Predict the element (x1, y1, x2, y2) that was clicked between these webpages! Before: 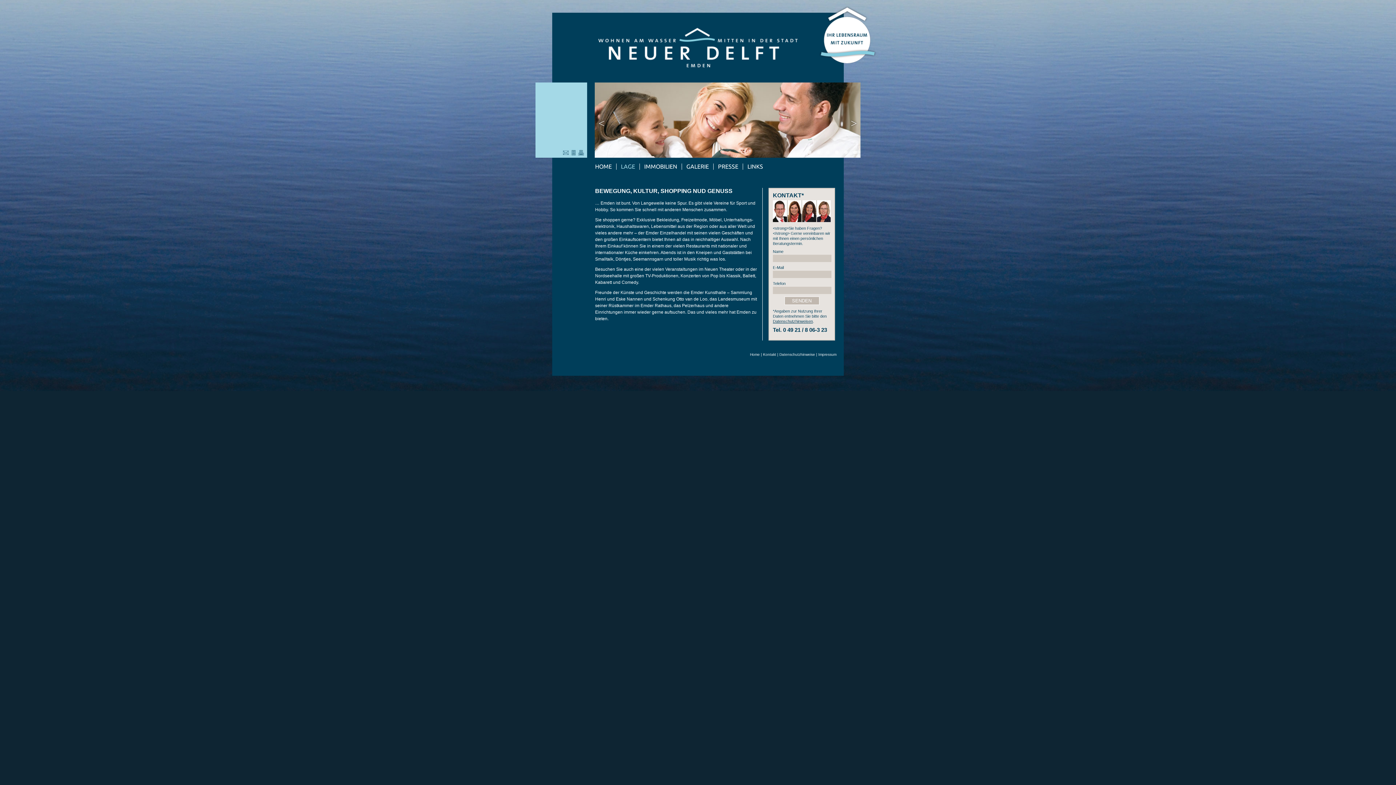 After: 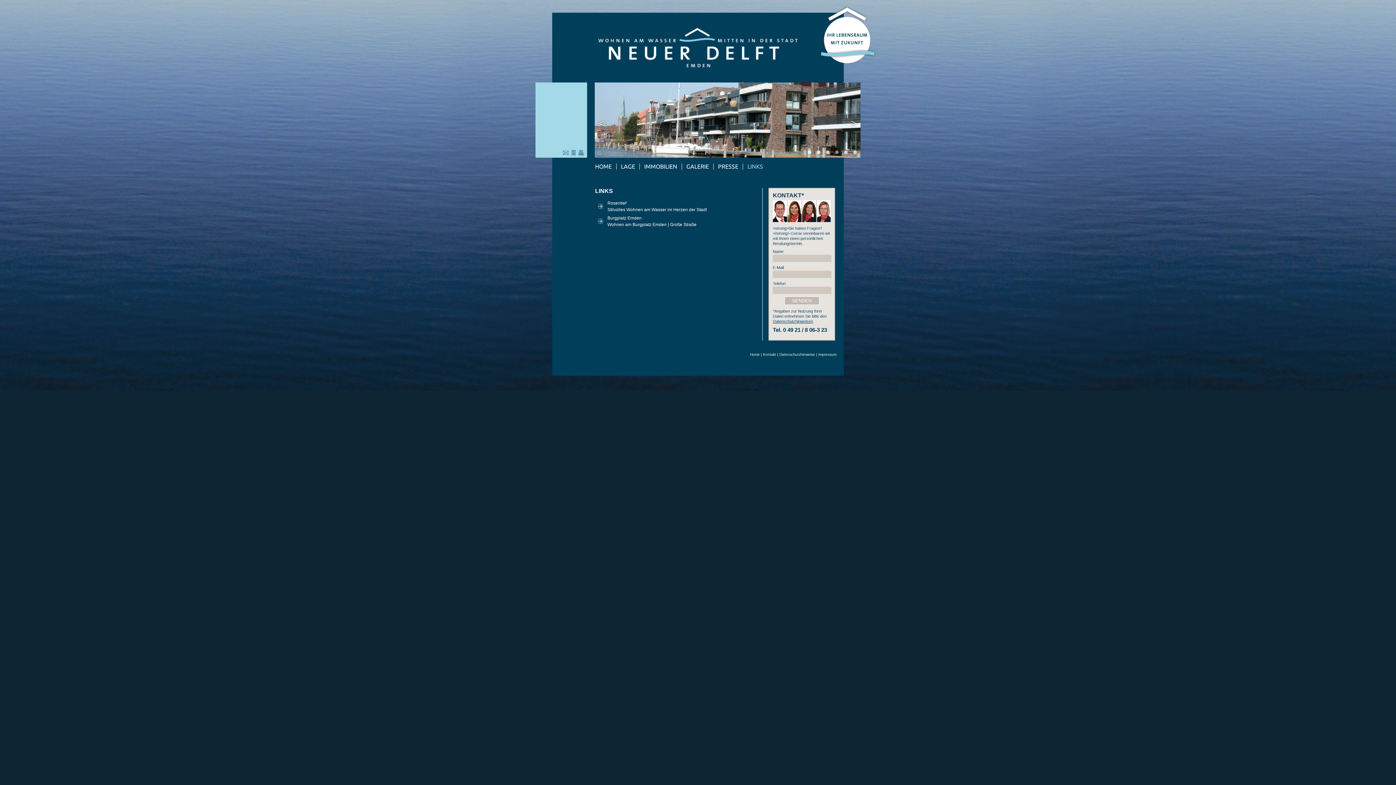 Action: bbox: (747, 163, 763, 169) label: LINKS